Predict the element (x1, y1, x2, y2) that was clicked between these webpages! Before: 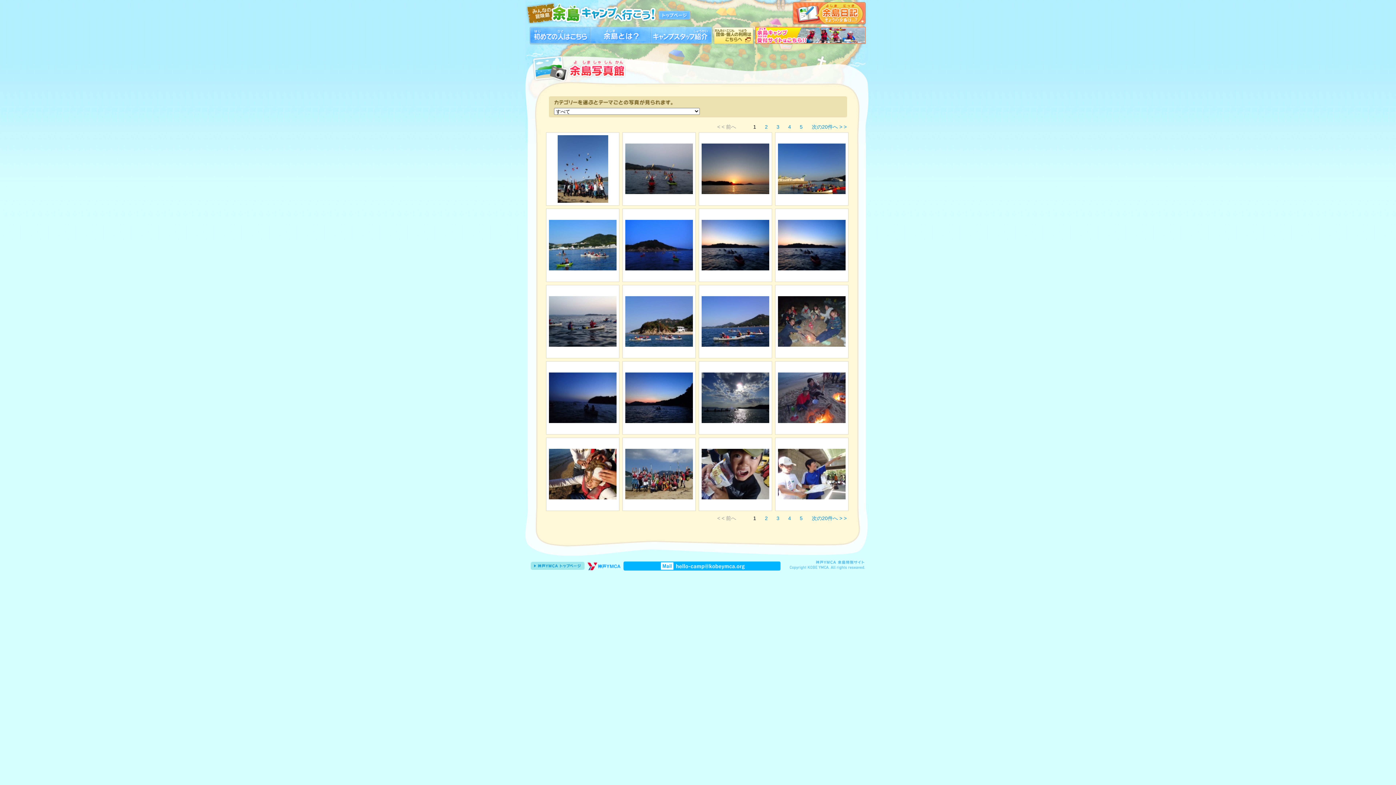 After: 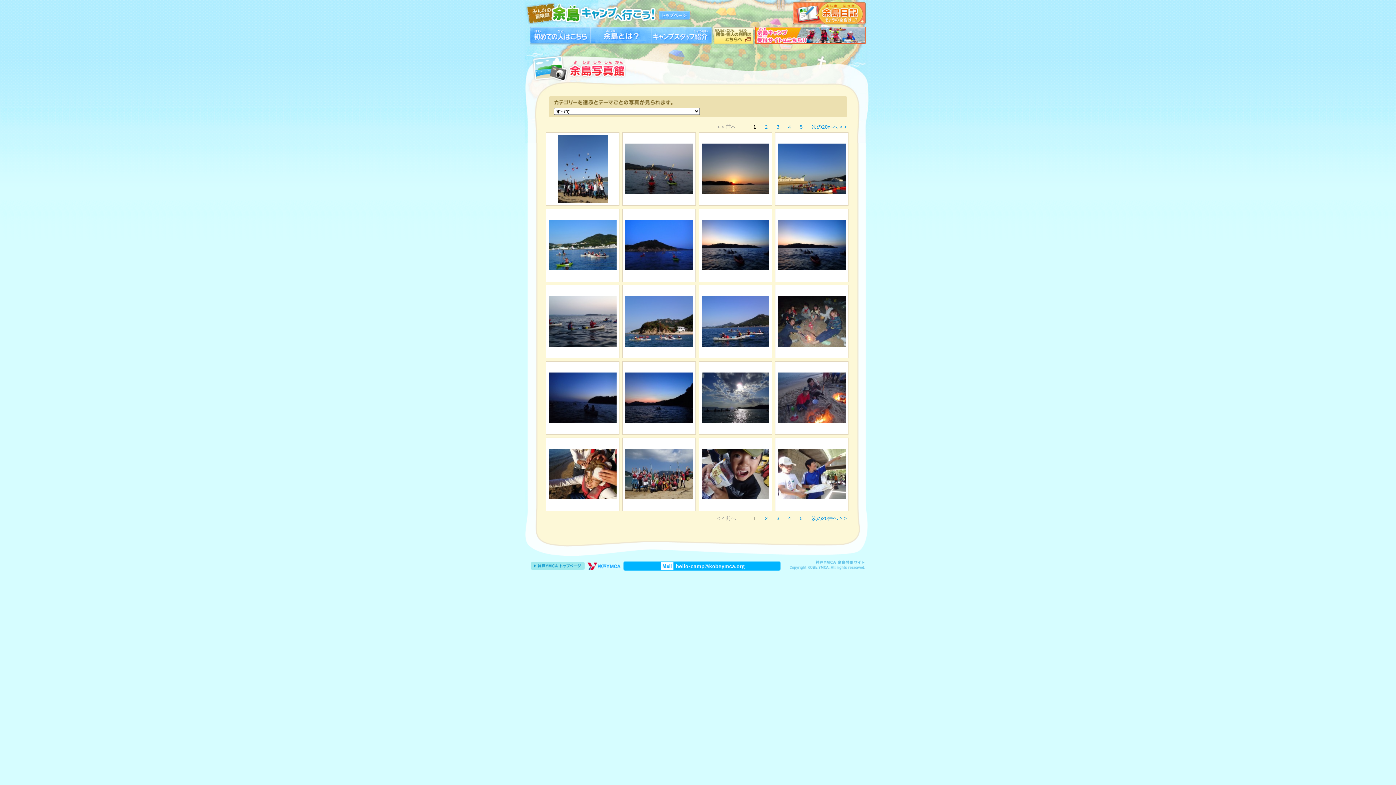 Action: bbox: (755, 39, 866, 45)